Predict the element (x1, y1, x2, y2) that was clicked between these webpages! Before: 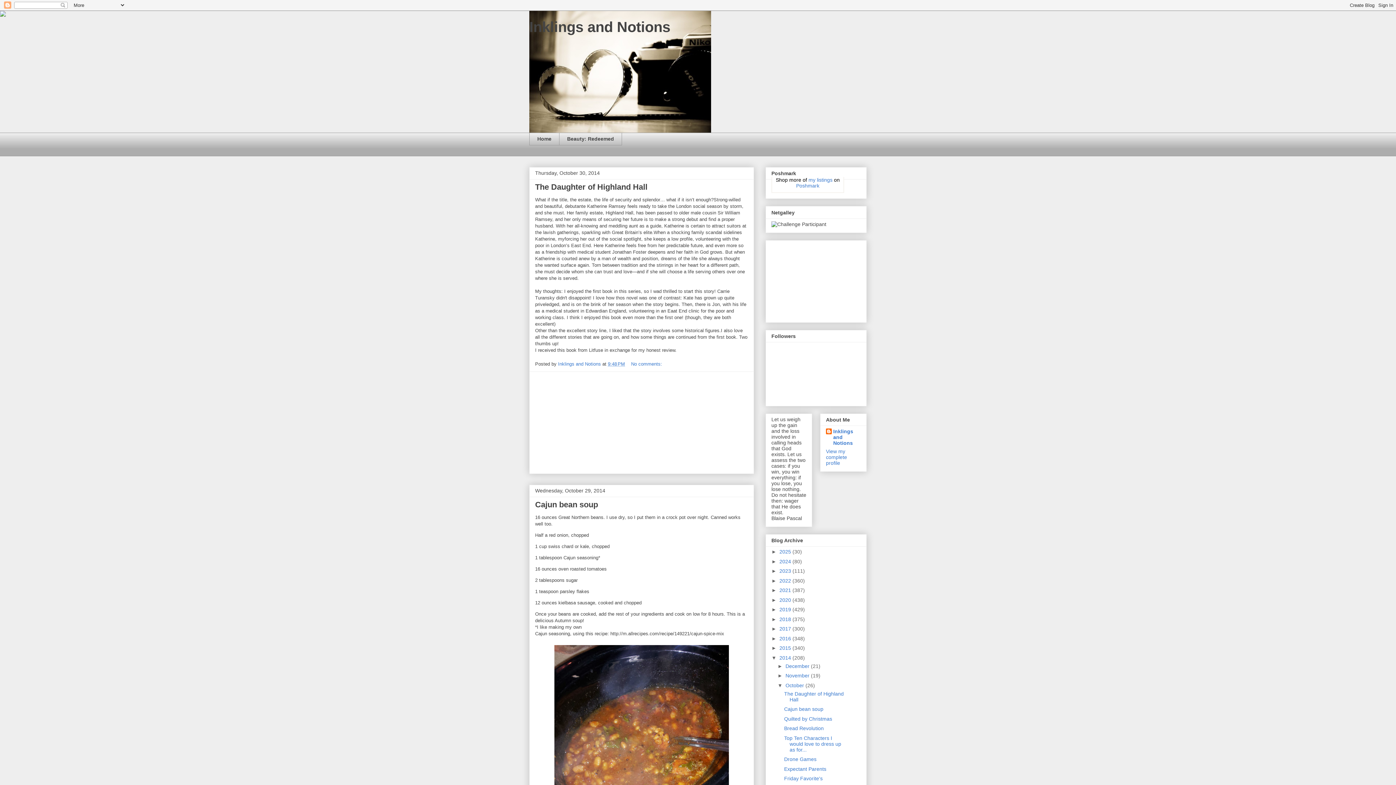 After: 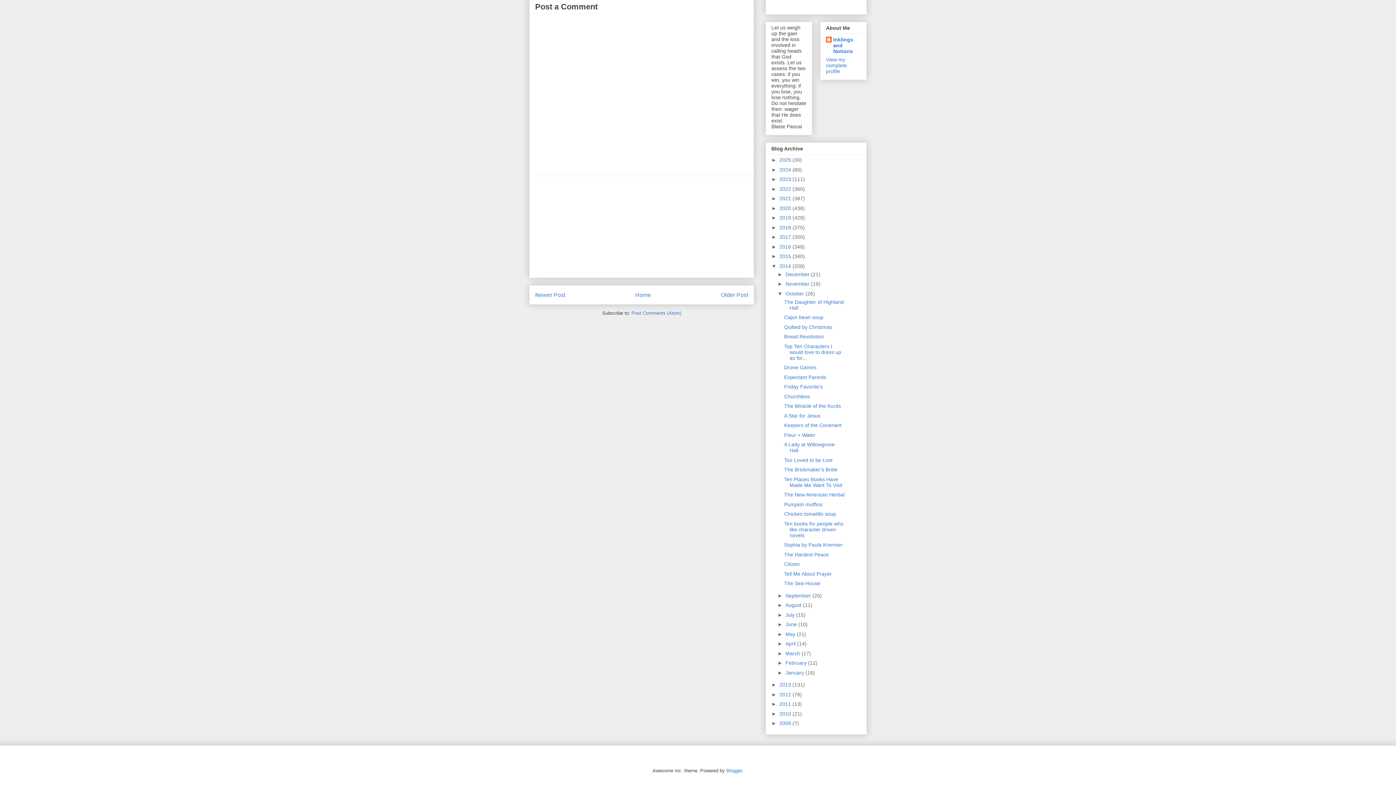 Action: bbox: (631, 361, 663, 367) label: No comments: 